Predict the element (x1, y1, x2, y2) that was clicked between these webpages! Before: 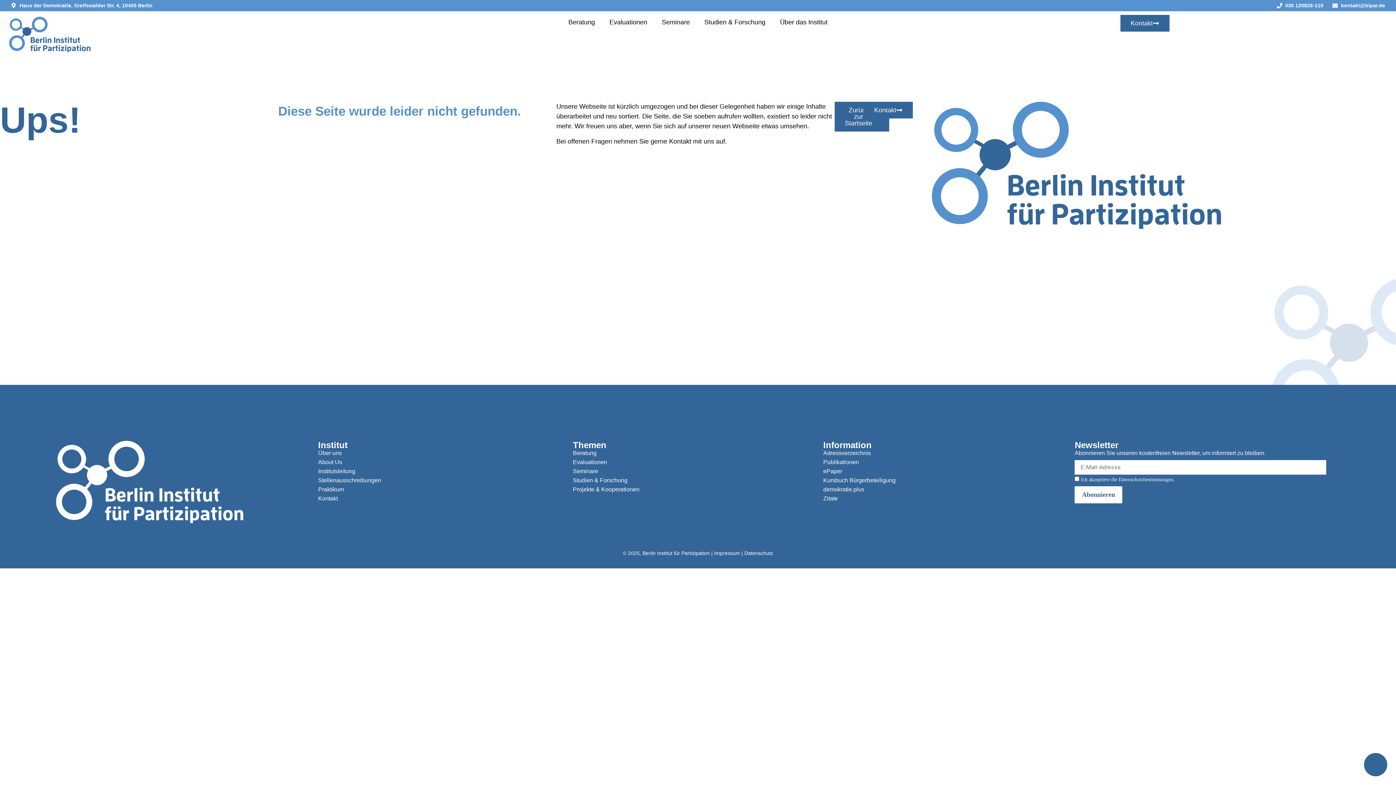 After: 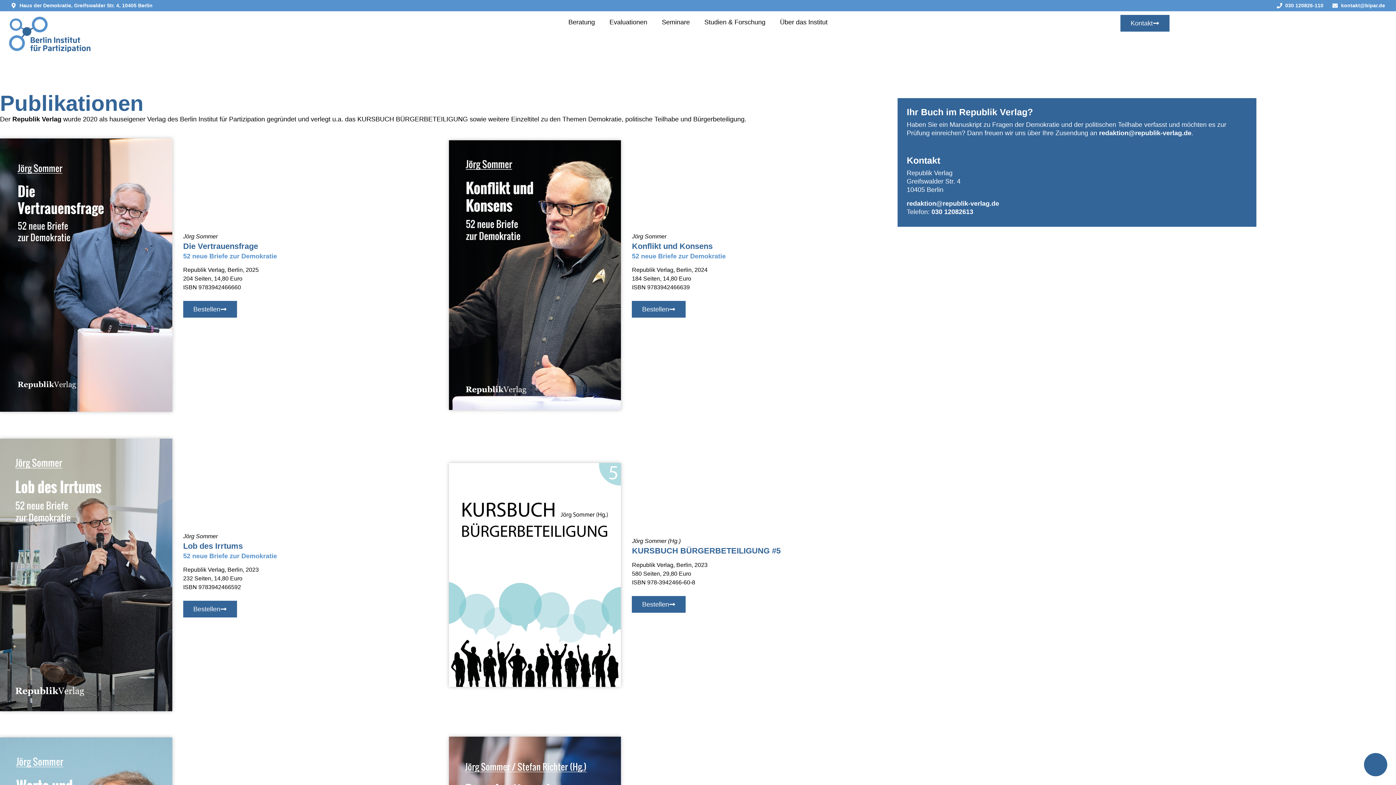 Action: bbox: (823, 458, 1065, 466) label: Publikationen